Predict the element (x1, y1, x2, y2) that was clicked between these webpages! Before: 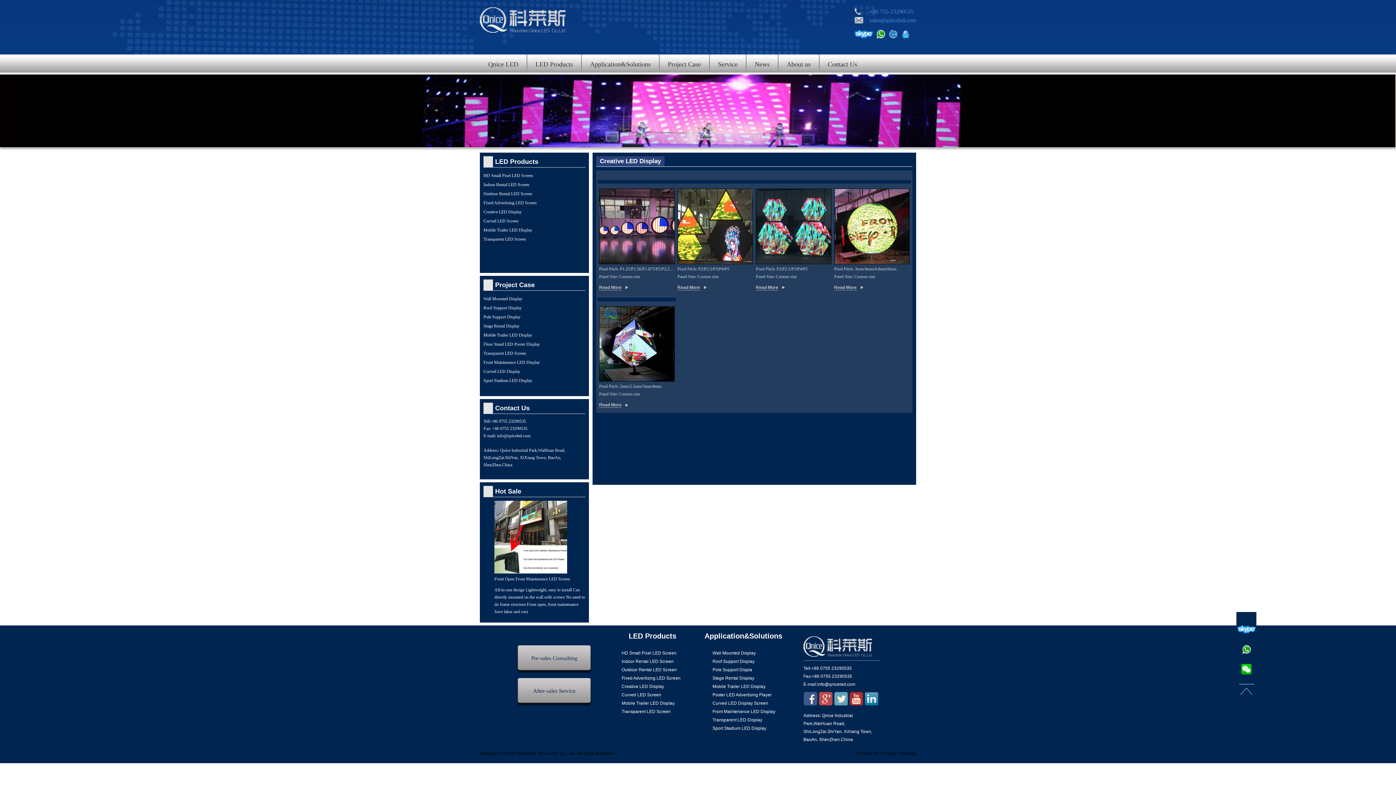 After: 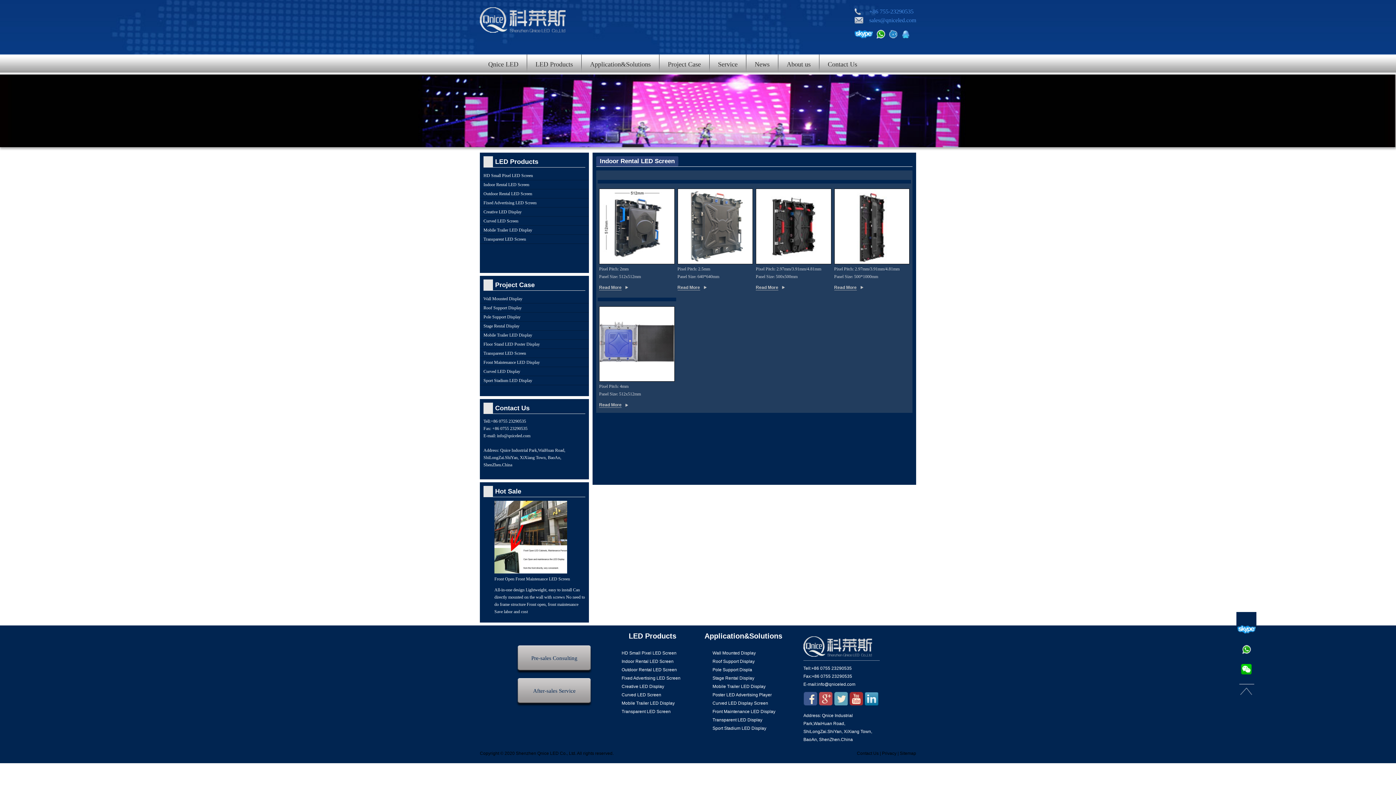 Action: bbox: (607, 658, 698, 665) label: Indoor Rental LED Screen